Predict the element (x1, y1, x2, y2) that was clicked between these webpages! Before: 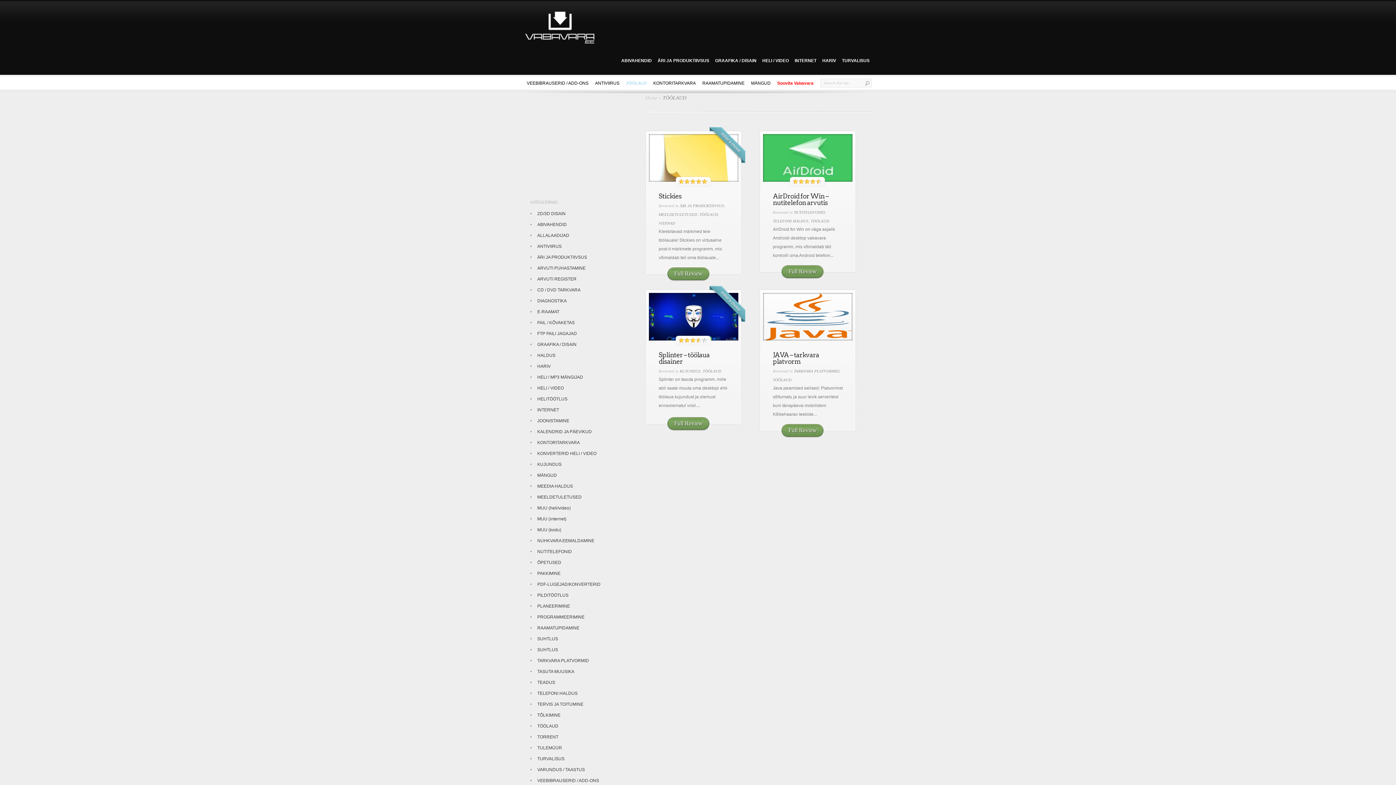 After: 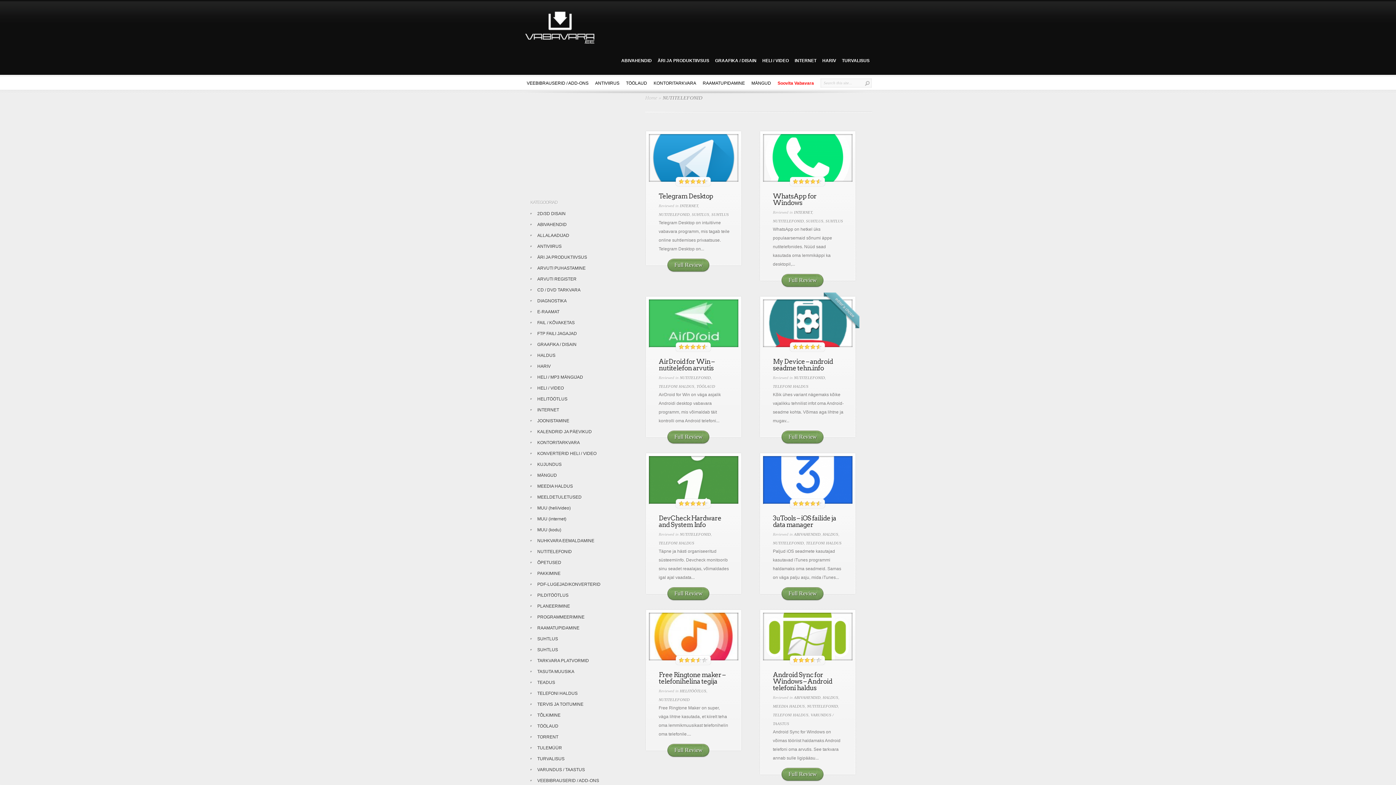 Action: label: NUTITELEFONID bbox: (537, 549, 572, 554)